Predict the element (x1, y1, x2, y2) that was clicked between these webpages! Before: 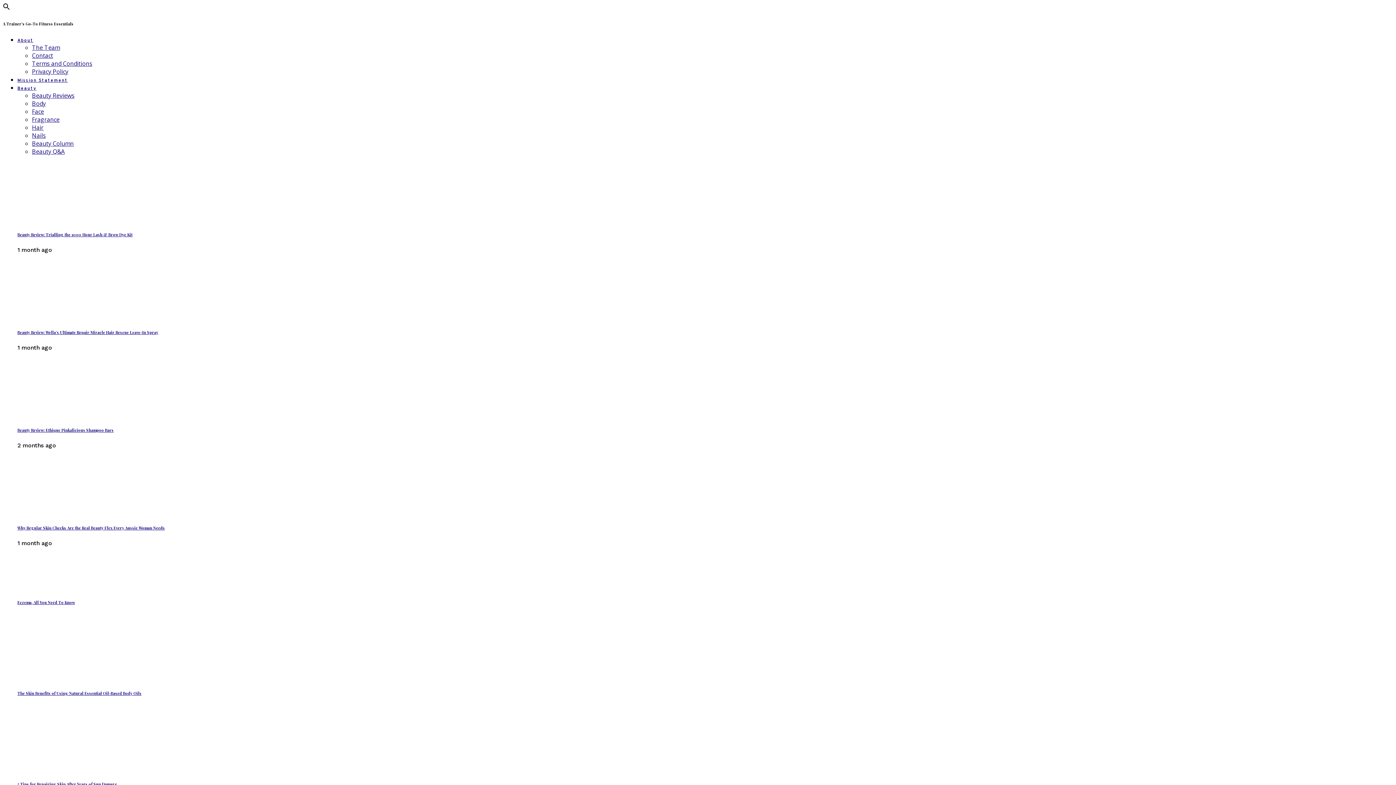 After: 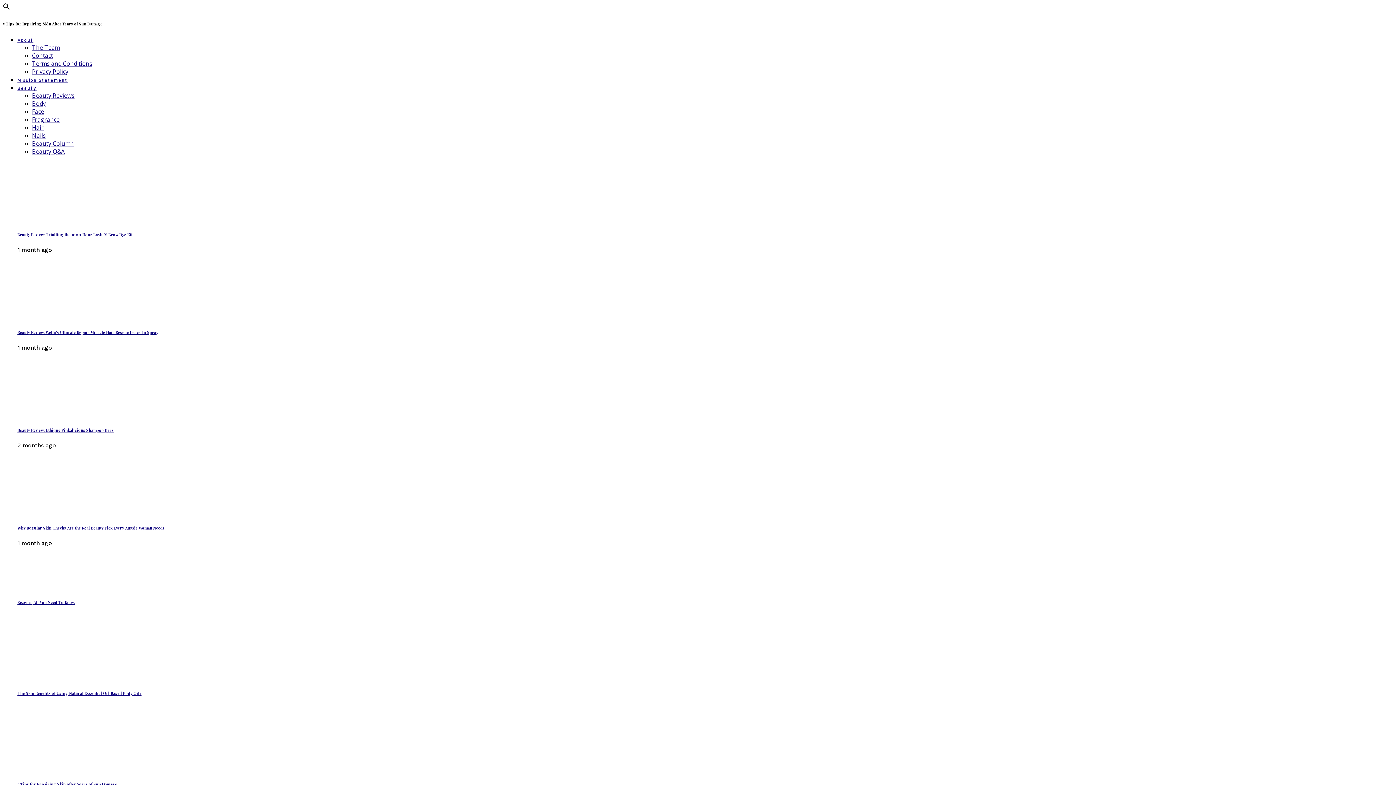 Action: bbox: (17, 764, 82, 772)